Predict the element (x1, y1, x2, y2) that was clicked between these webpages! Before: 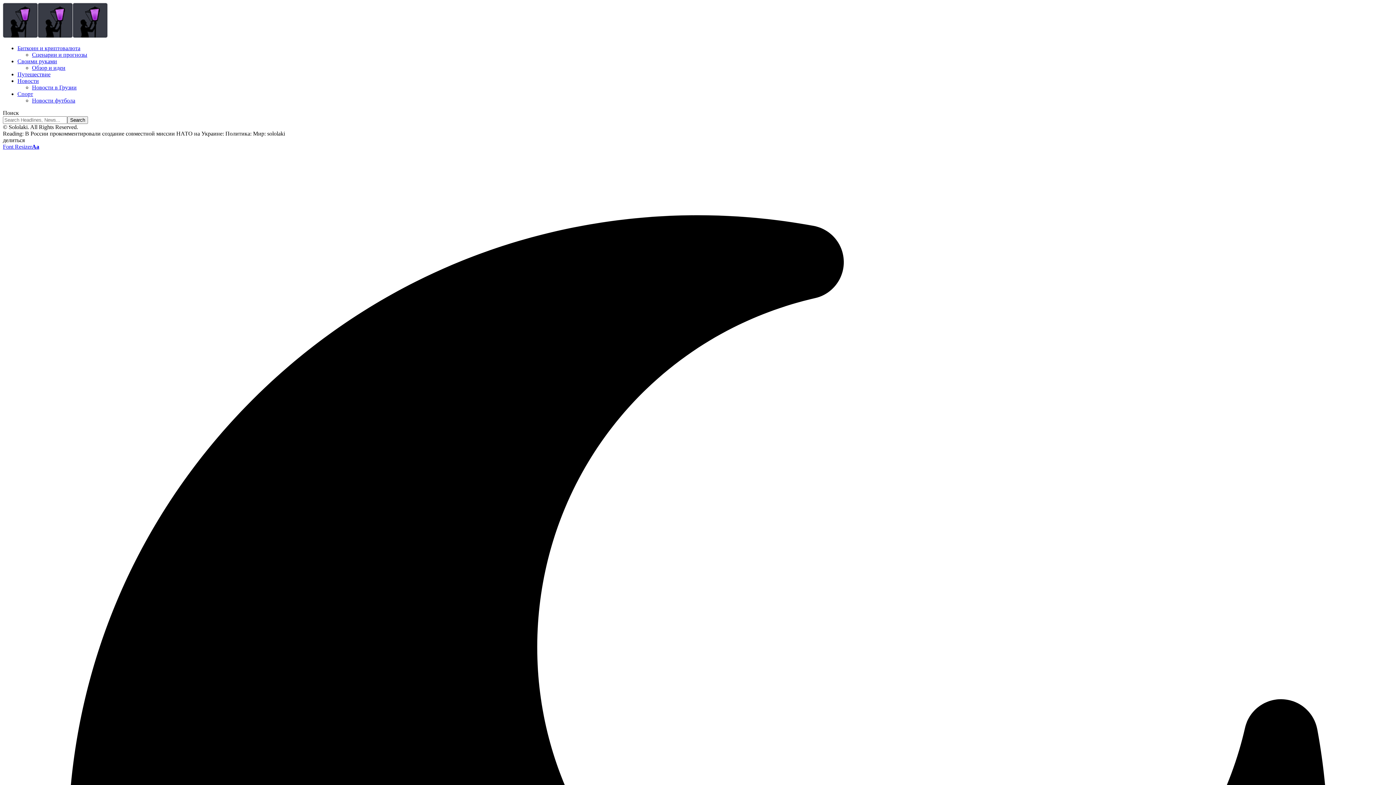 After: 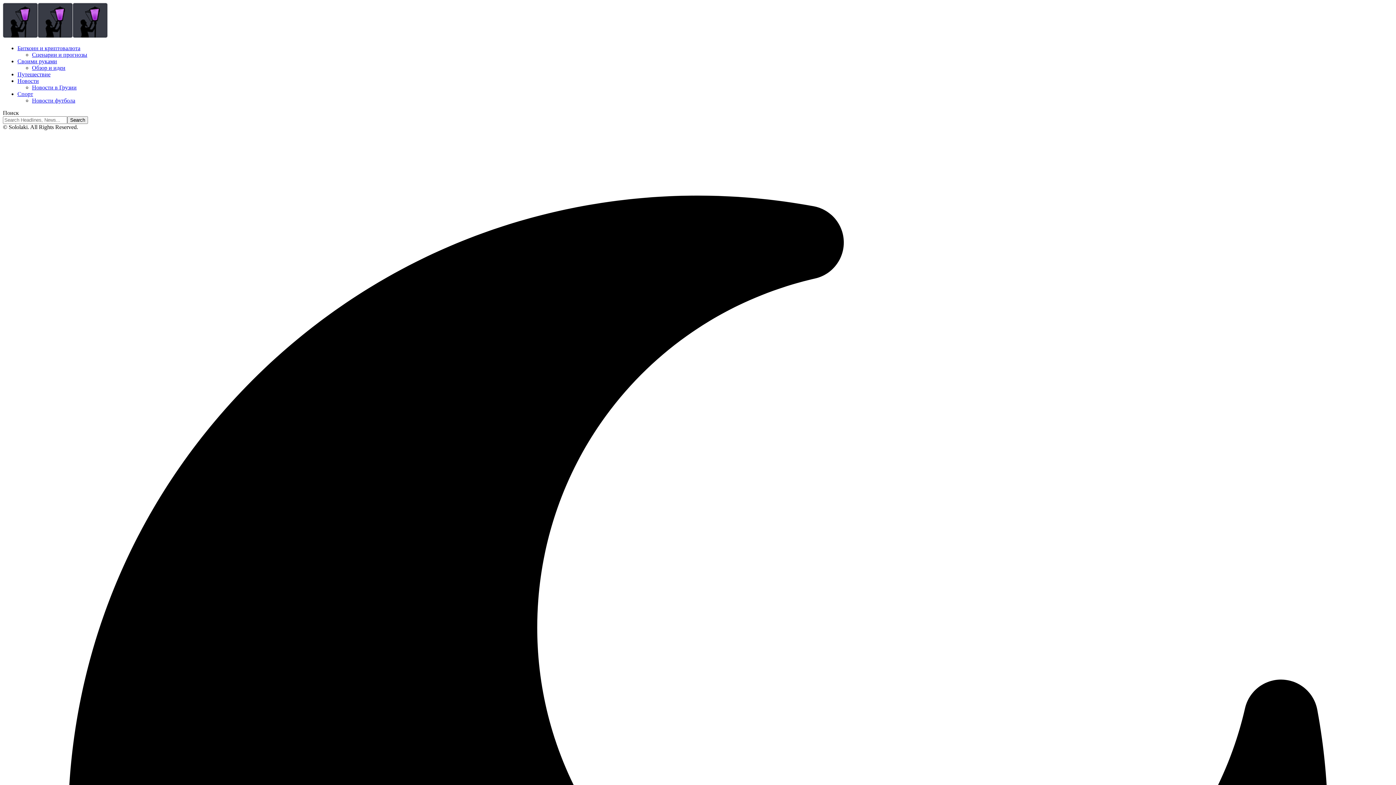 Action: label: Новости bbox: (17, 77, 38, 84)